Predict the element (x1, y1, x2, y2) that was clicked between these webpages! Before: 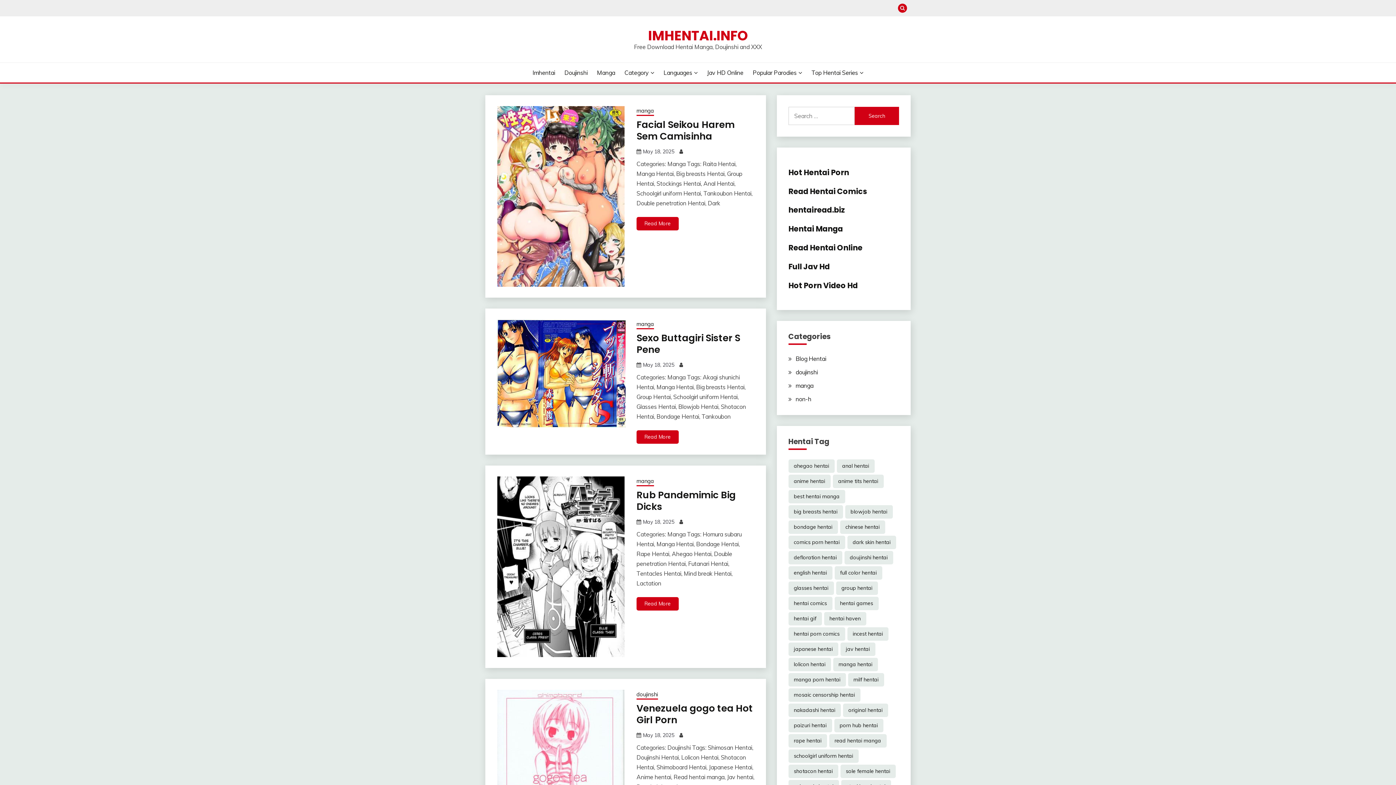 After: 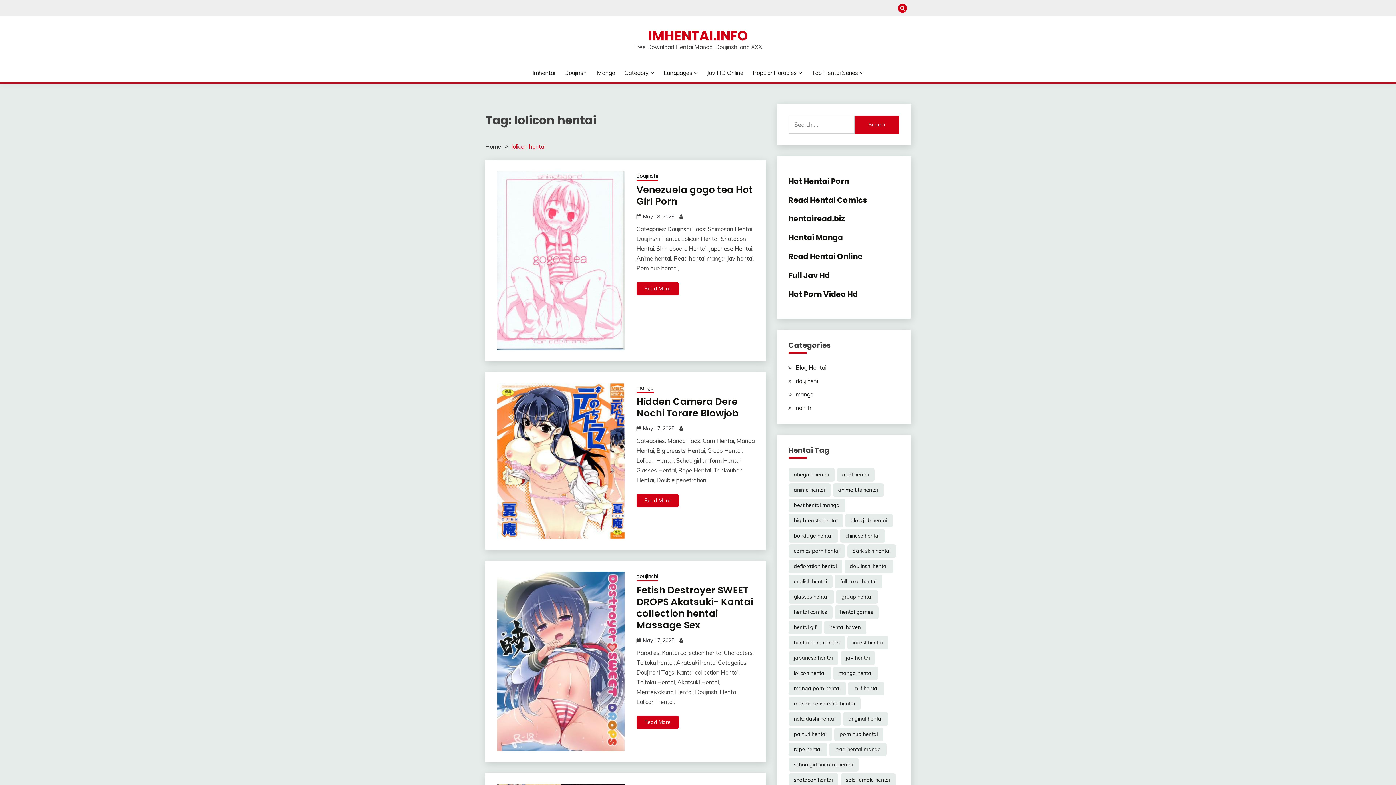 Action: bbox: (788, 658, 831, 671) label: lolicon hentai (15,326 items)